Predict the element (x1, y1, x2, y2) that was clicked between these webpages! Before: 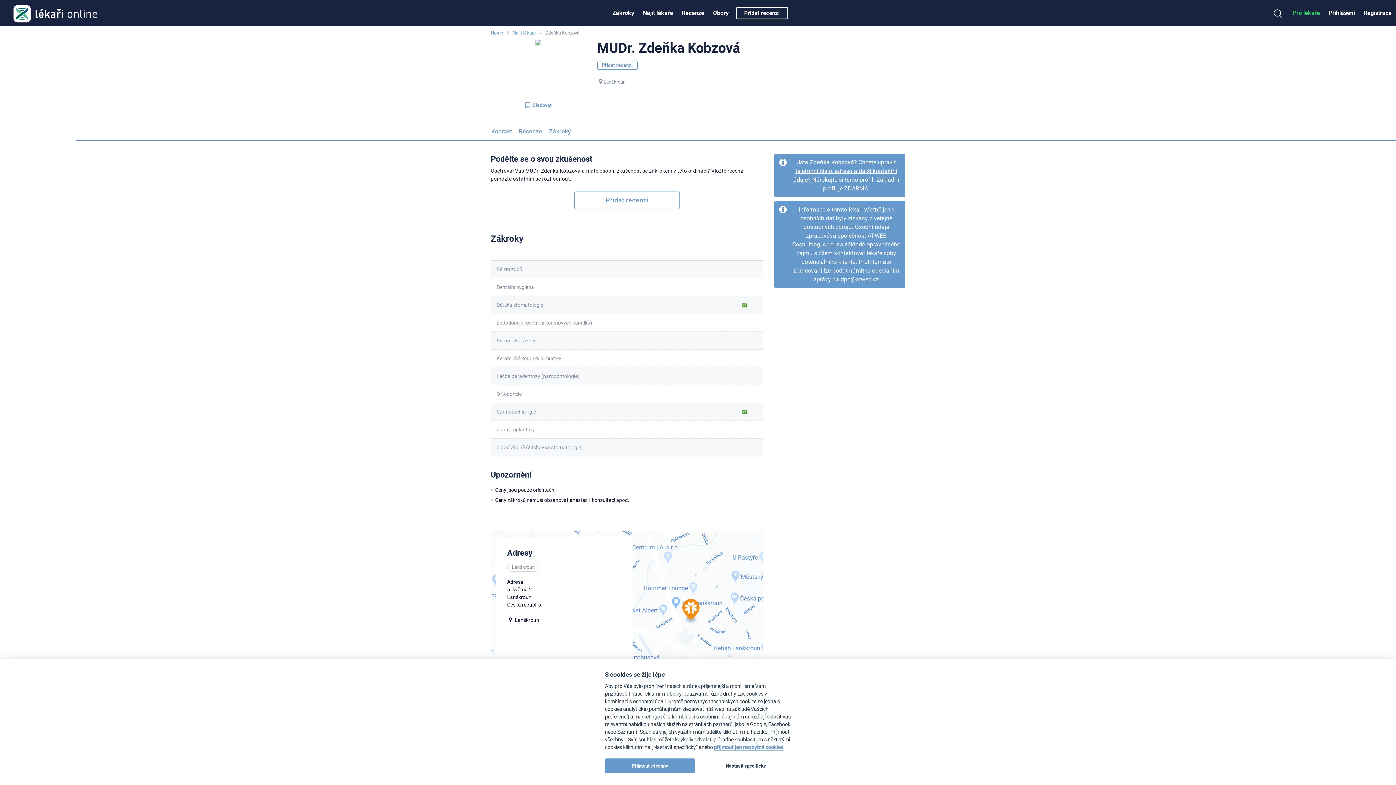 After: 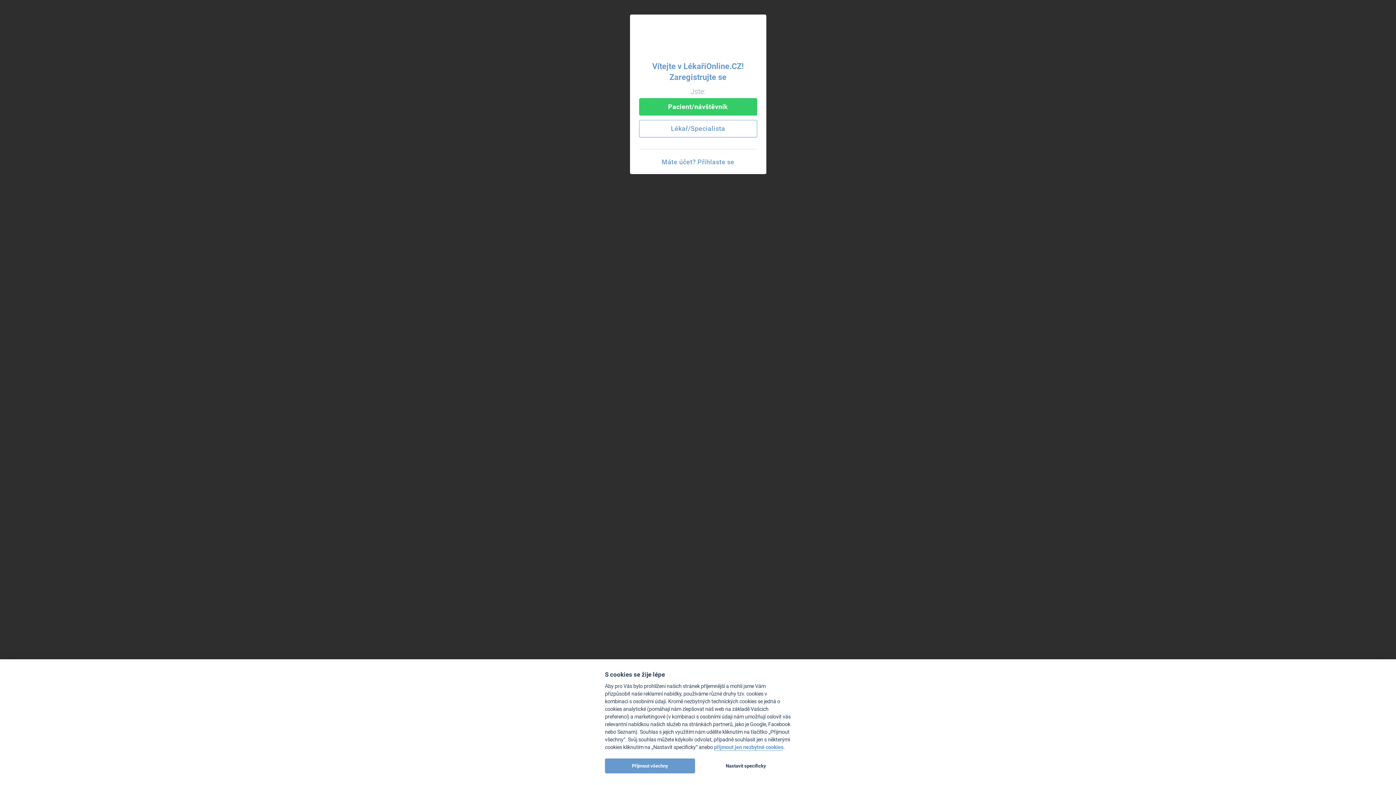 Action: bbox: (1359, 0, 1396, 26) label: Registrace